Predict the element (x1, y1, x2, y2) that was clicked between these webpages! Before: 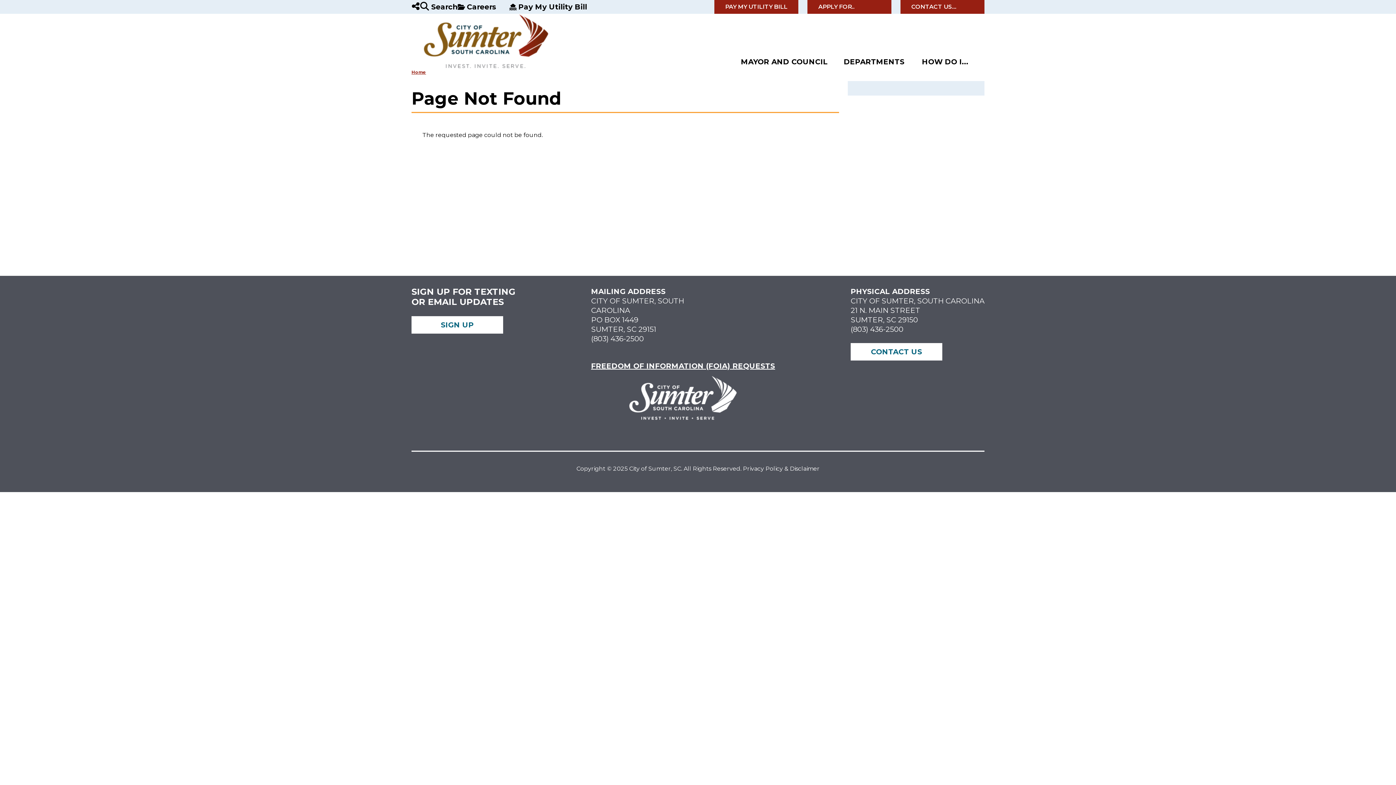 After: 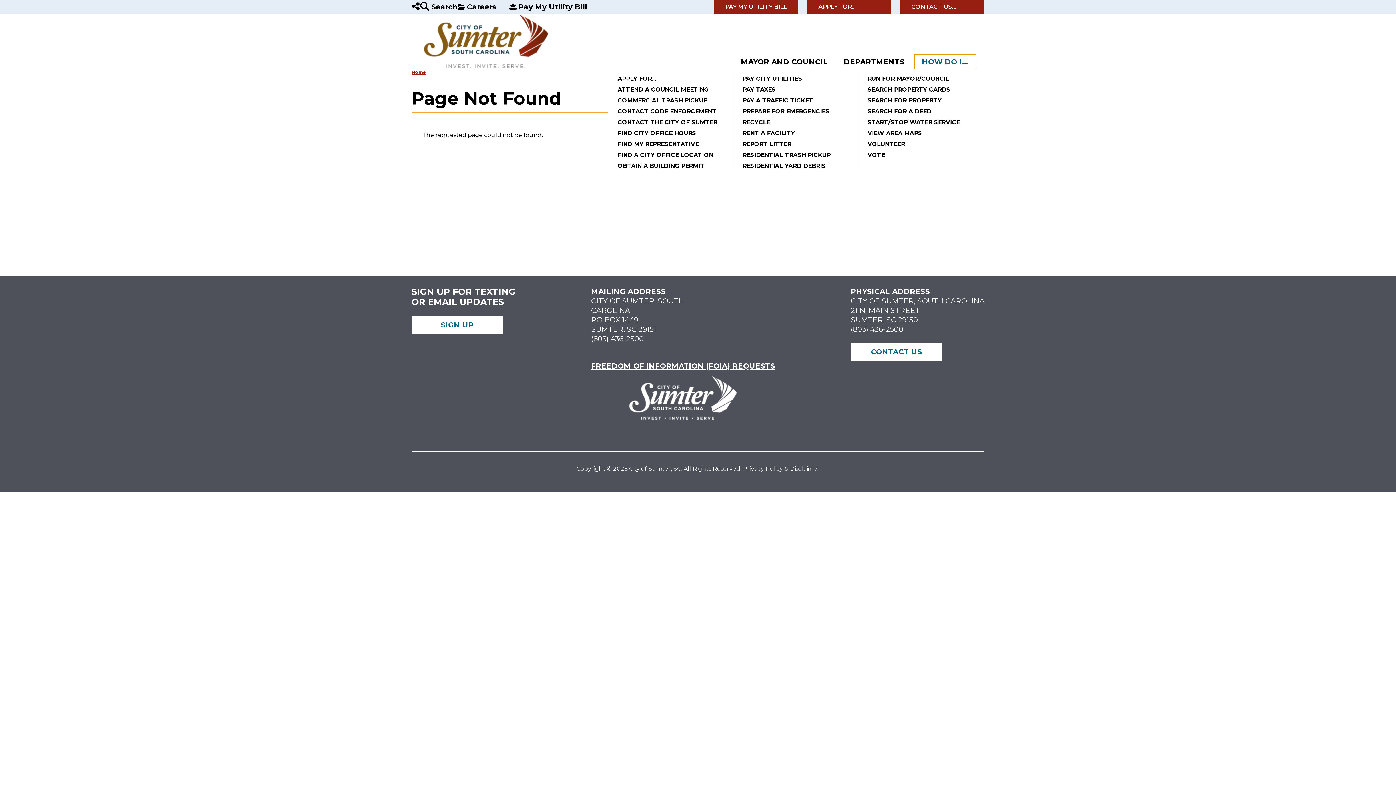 Action: label: HOW DO I... bbox: (914, 54, 976, 69)